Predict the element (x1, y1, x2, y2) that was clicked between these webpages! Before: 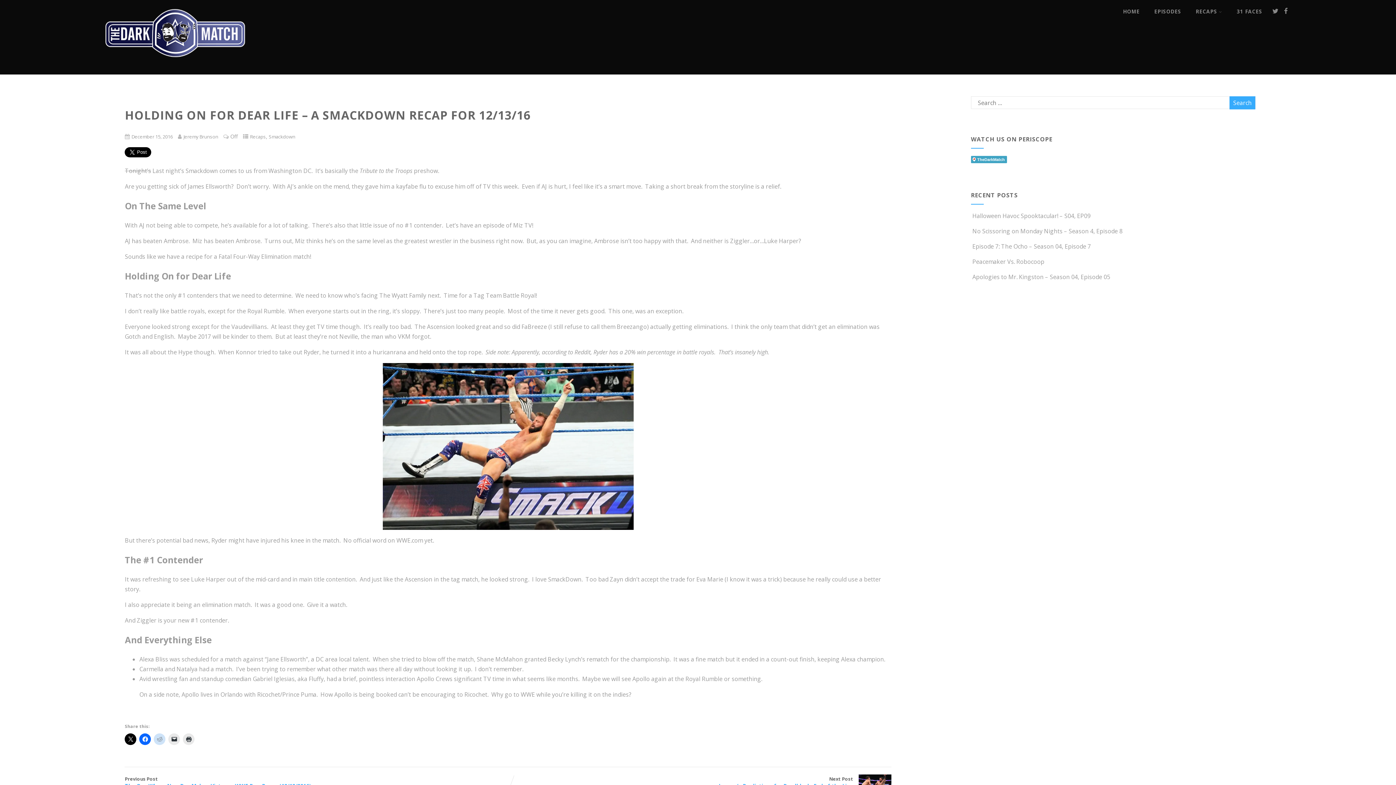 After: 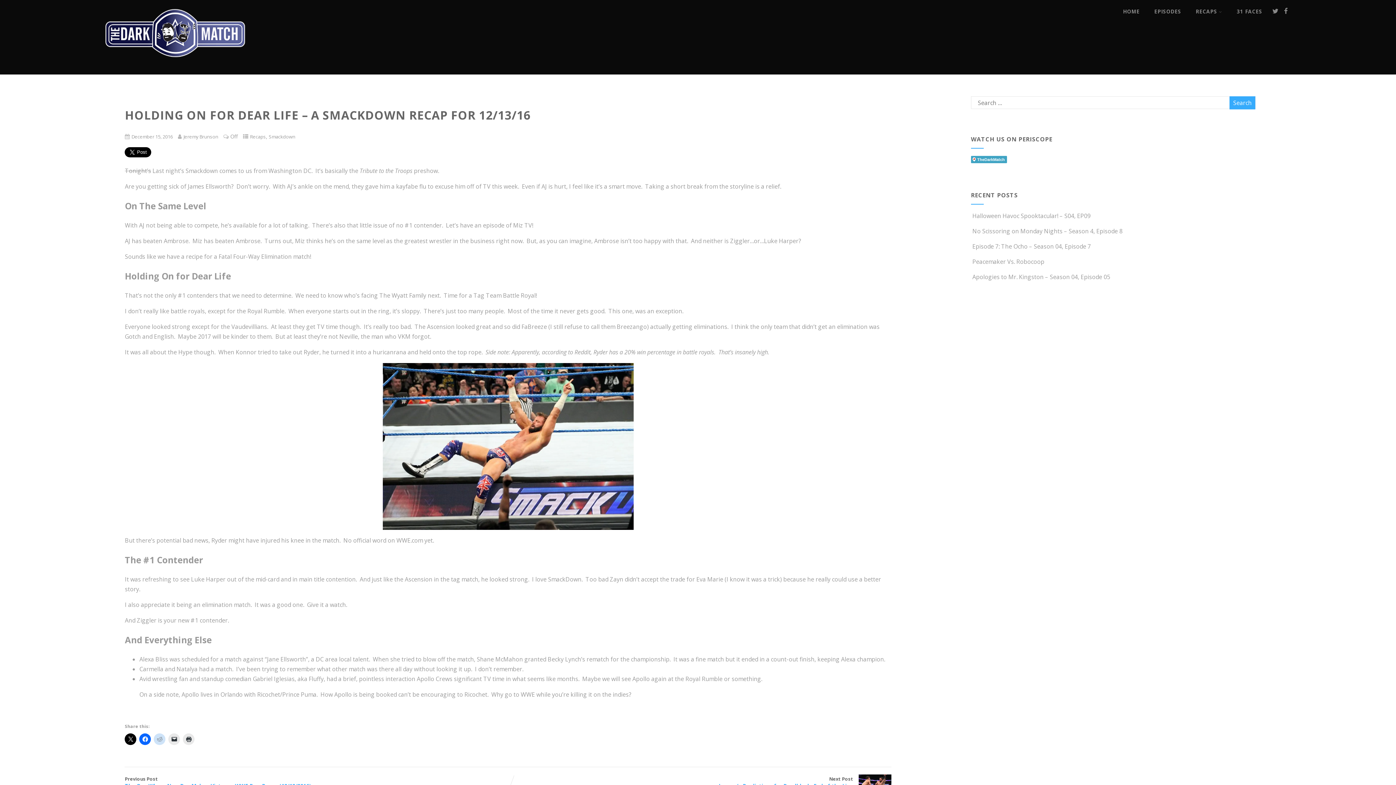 Action: bbox: (131, 133, 172, 139) label: December 15, 2016